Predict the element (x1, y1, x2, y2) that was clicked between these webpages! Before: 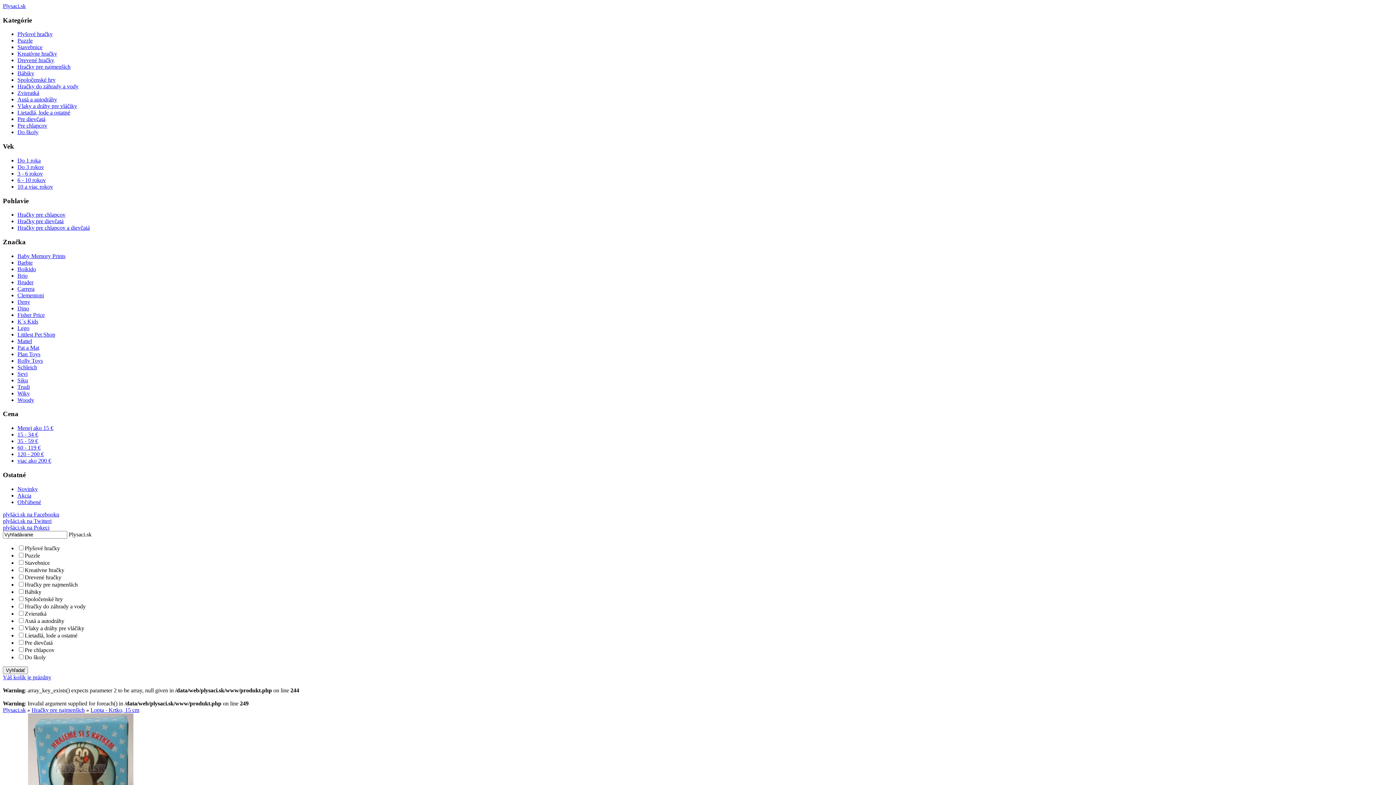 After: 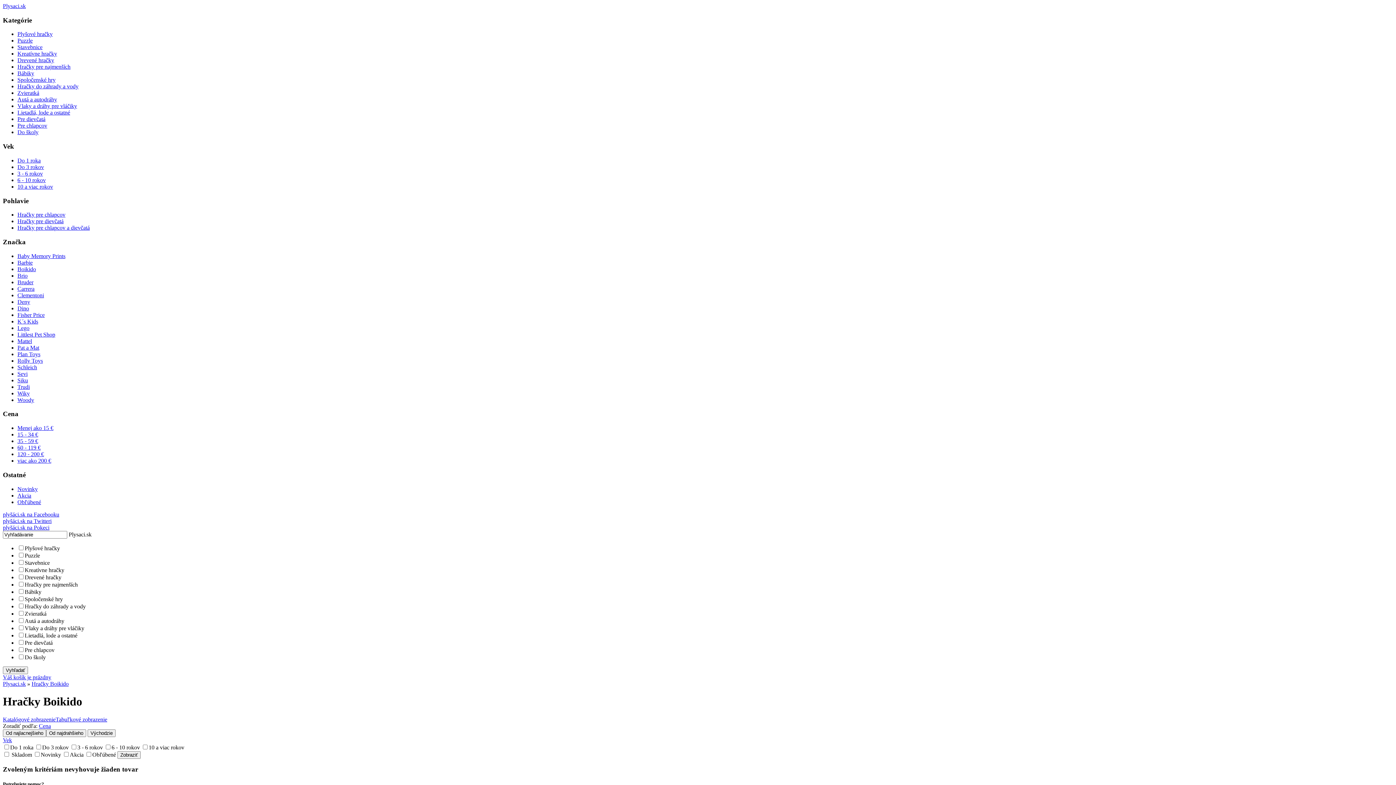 Action: bbox: (17, 266, 36, 272) label: Boikido